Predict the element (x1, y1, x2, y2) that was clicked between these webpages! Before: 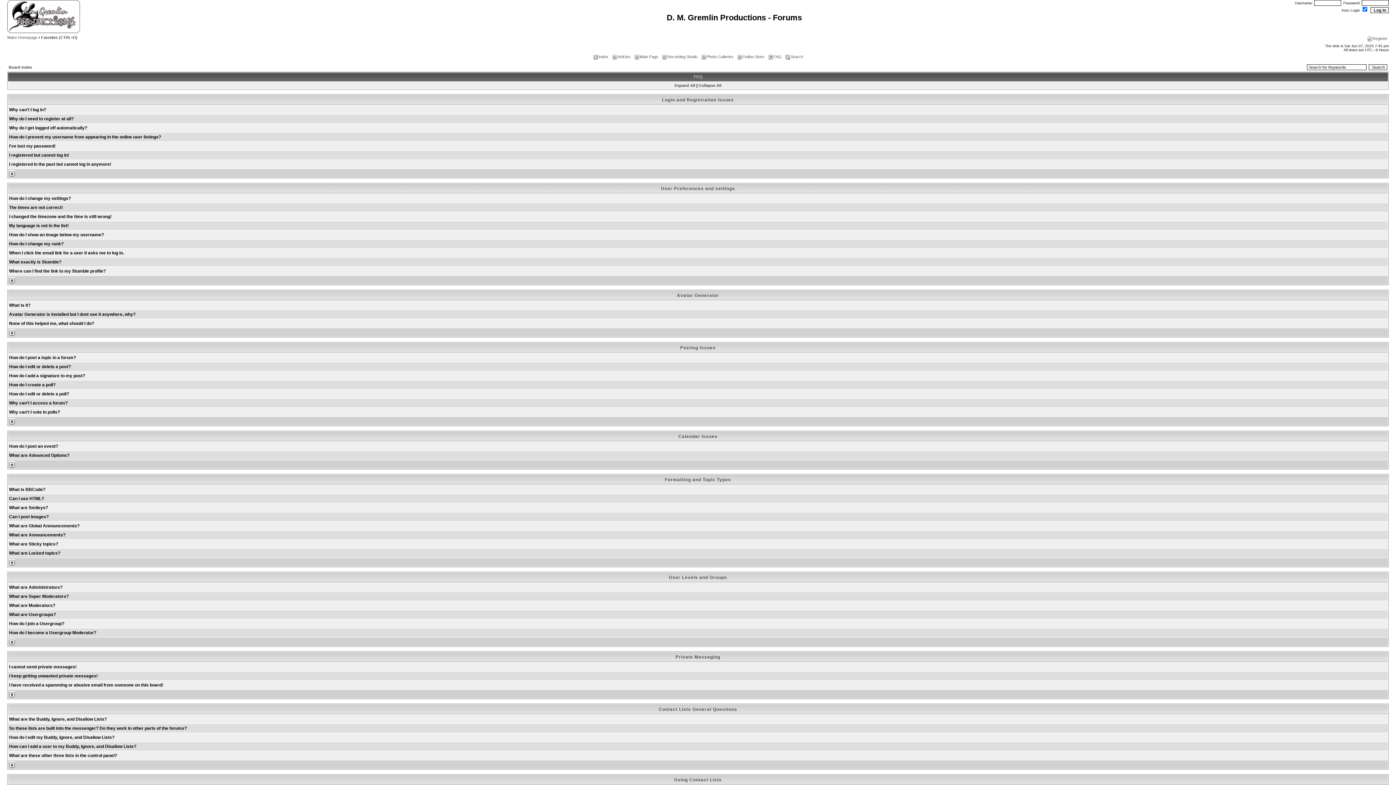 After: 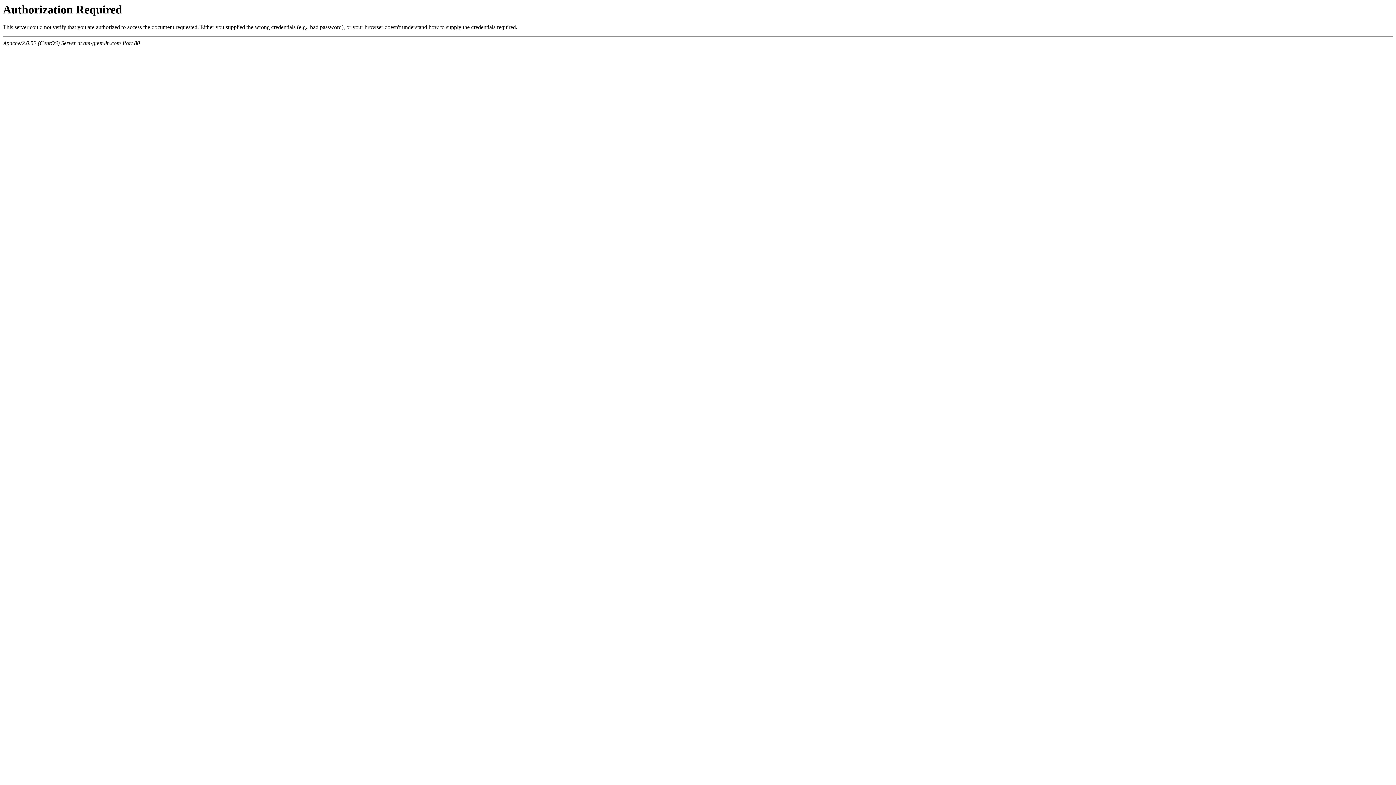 Action: label: Register bbox: (1367, 36, 1388, 40)